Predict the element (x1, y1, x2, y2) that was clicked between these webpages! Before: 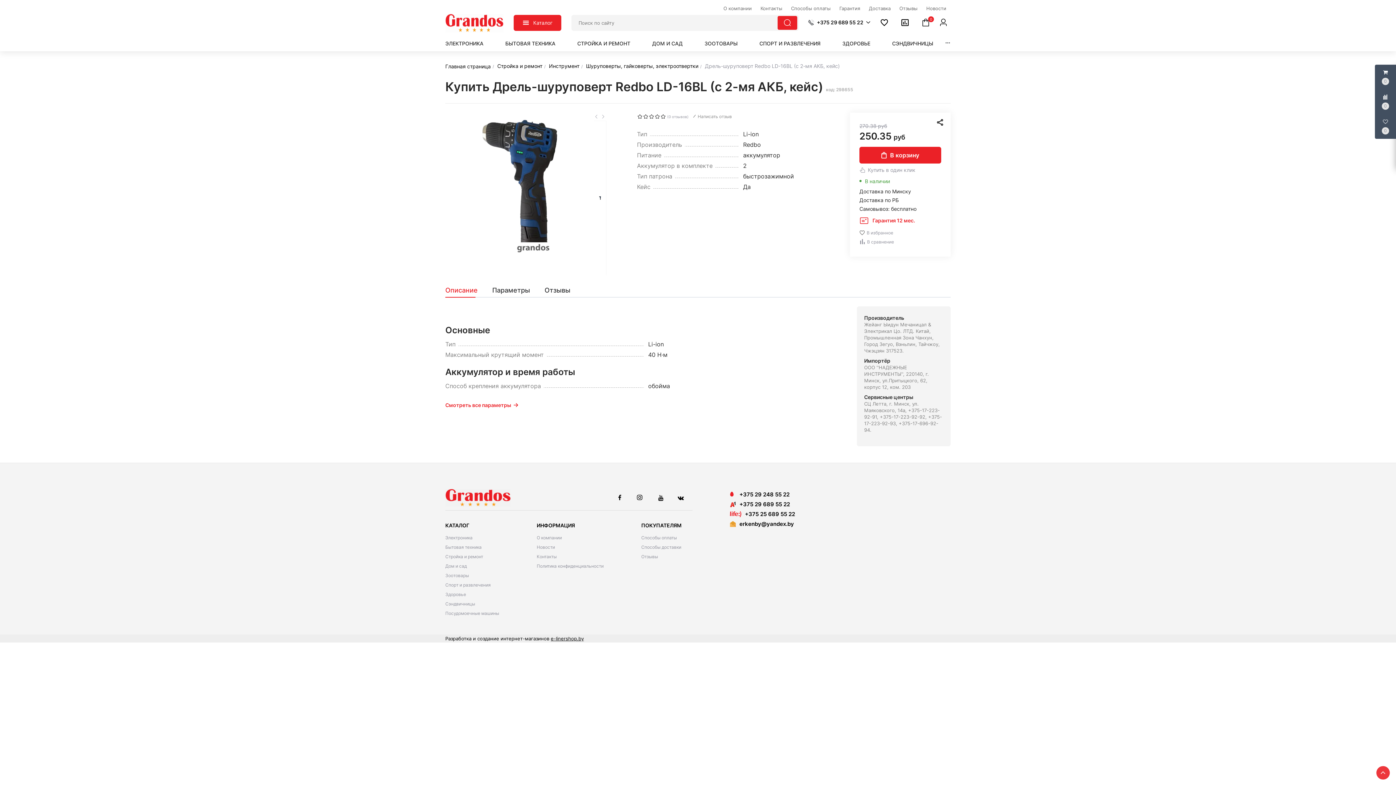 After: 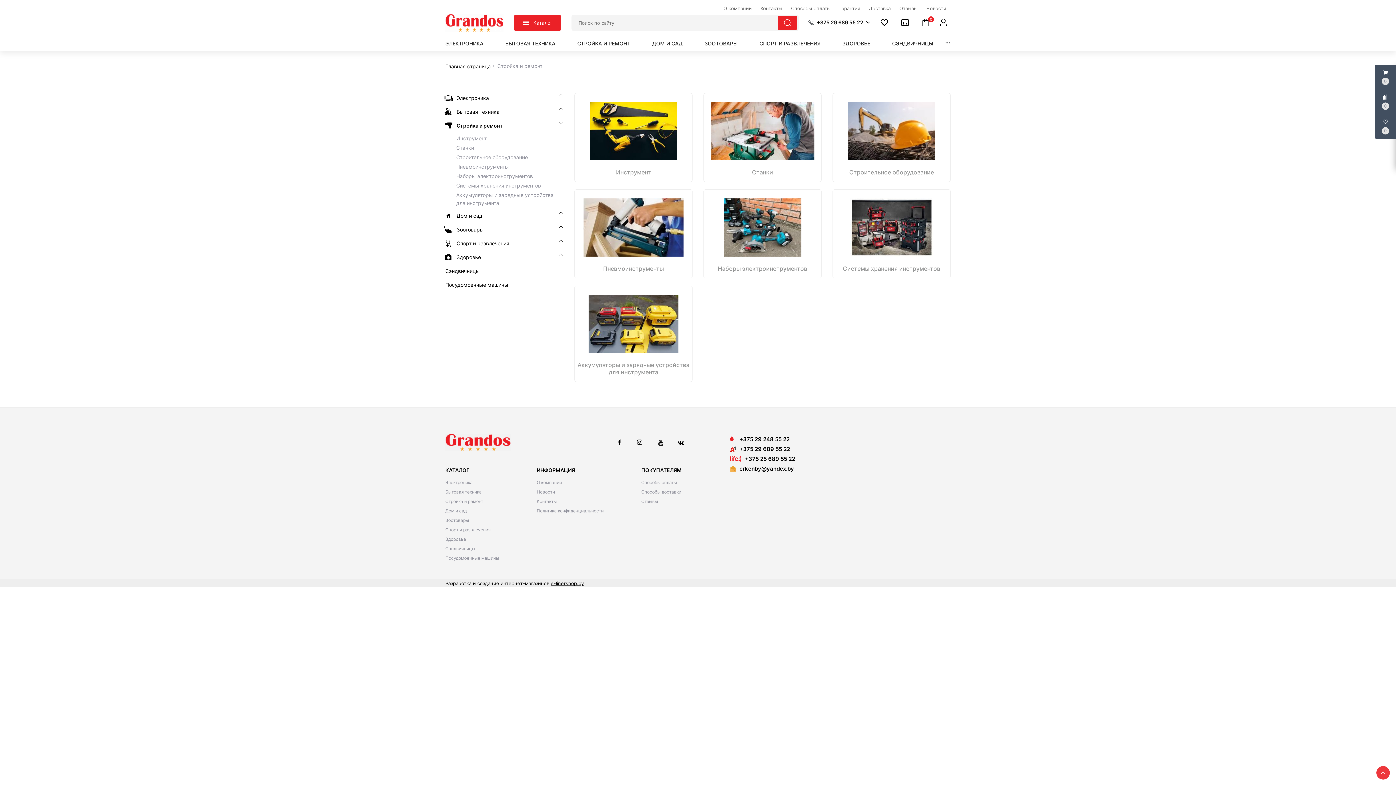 Action: label: Стройка и ремонт bbox: (445, 552, 499, 561)